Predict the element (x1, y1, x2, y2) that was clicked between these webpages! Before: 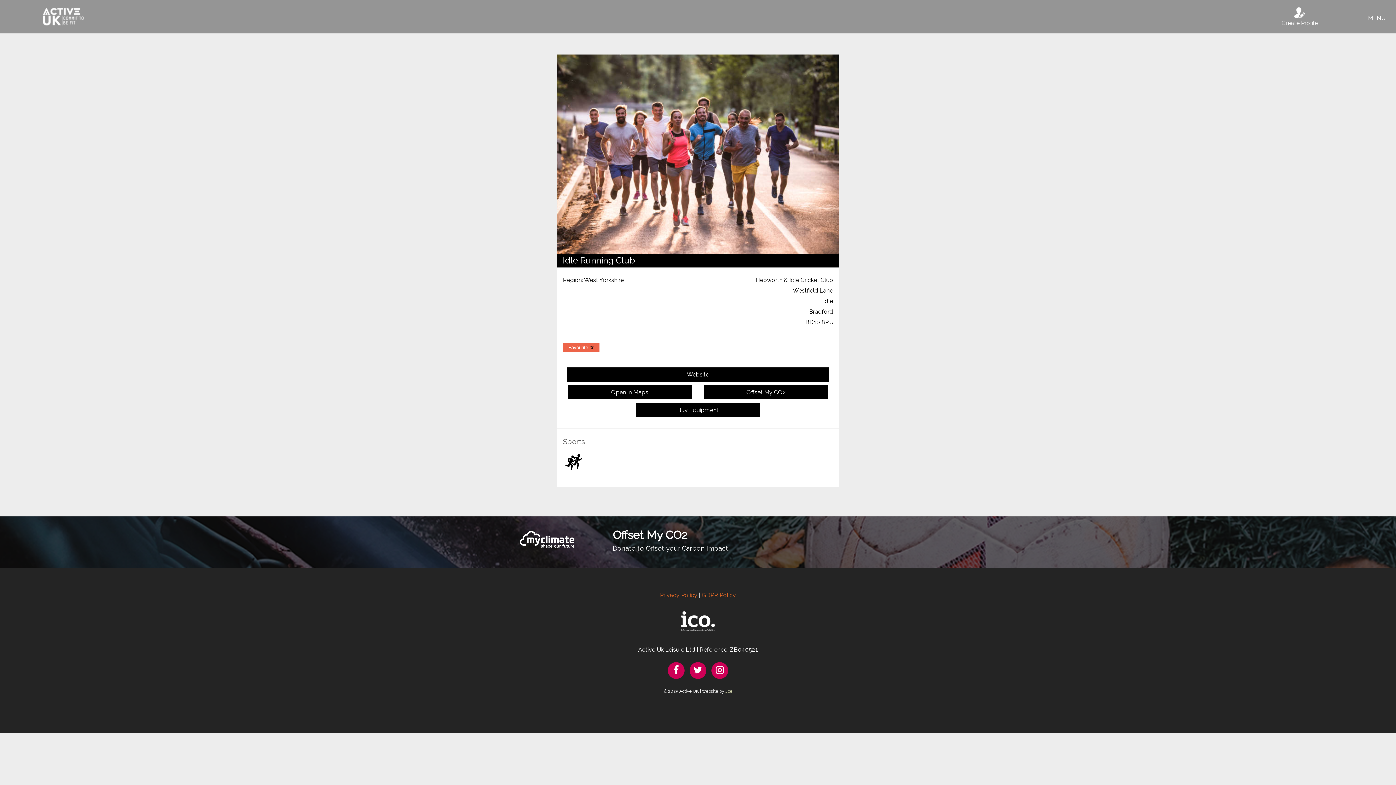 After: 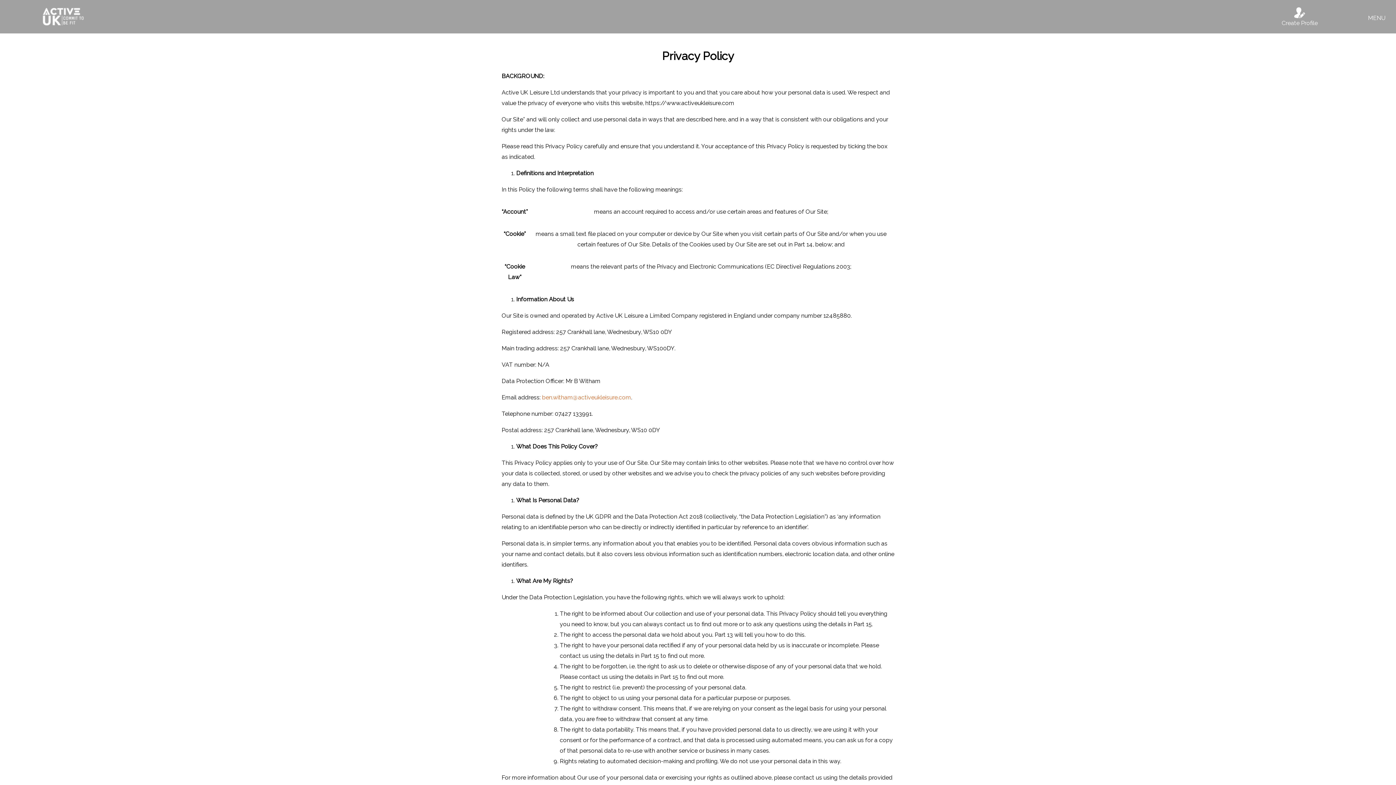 Action: bbox: (660, 591, 697, 598) label: Privacy Policy